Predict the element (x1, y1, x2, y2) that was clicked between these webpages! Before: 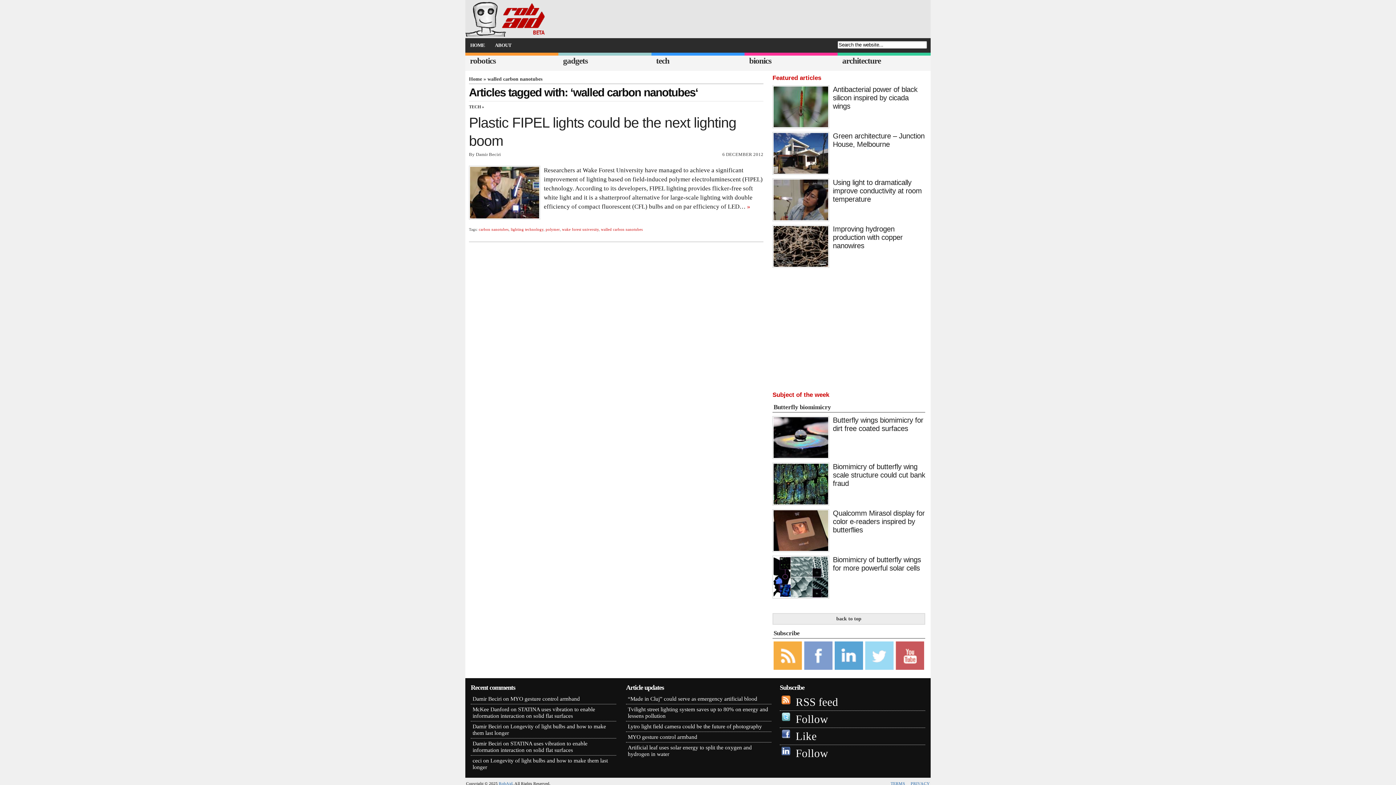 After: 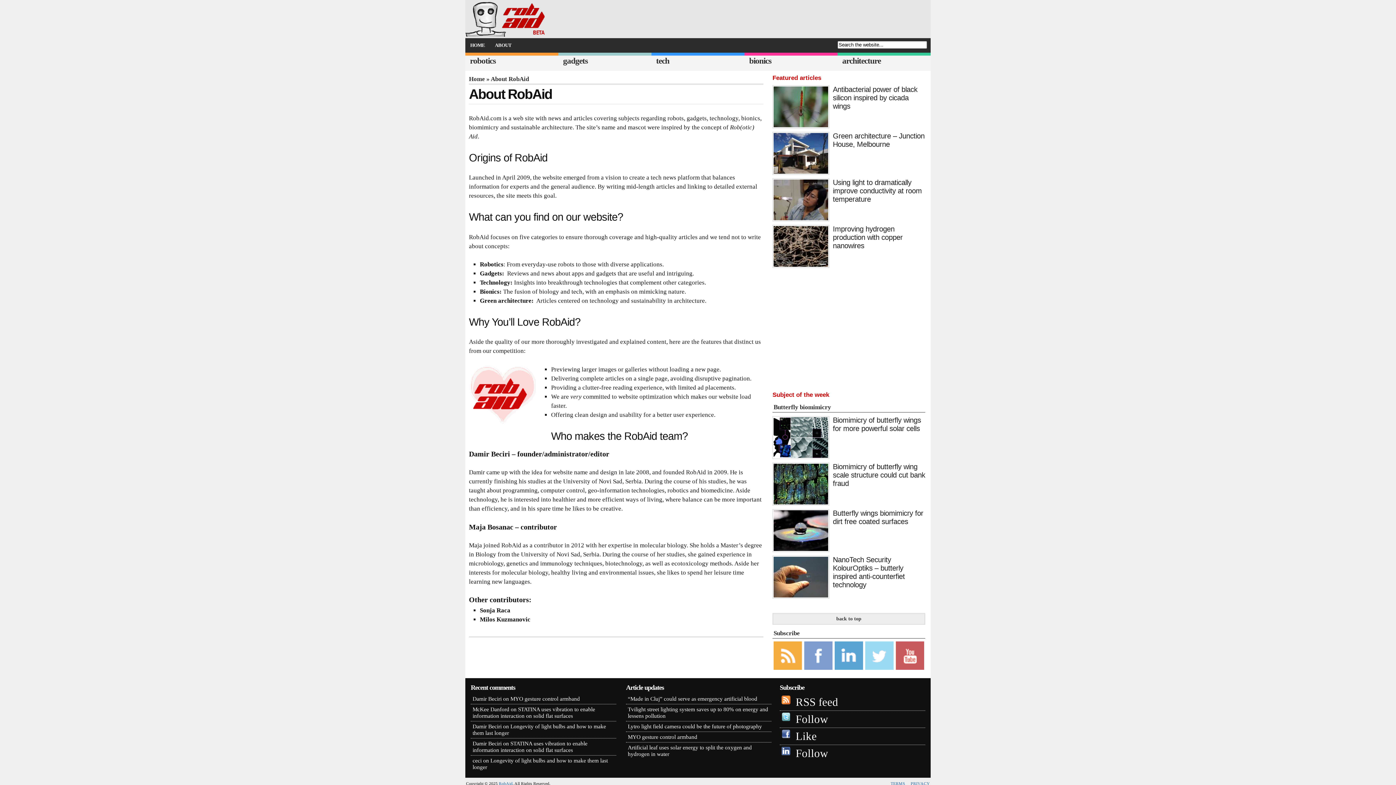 Action: bbox: (490, 38, 516, 52) label: ABOUT